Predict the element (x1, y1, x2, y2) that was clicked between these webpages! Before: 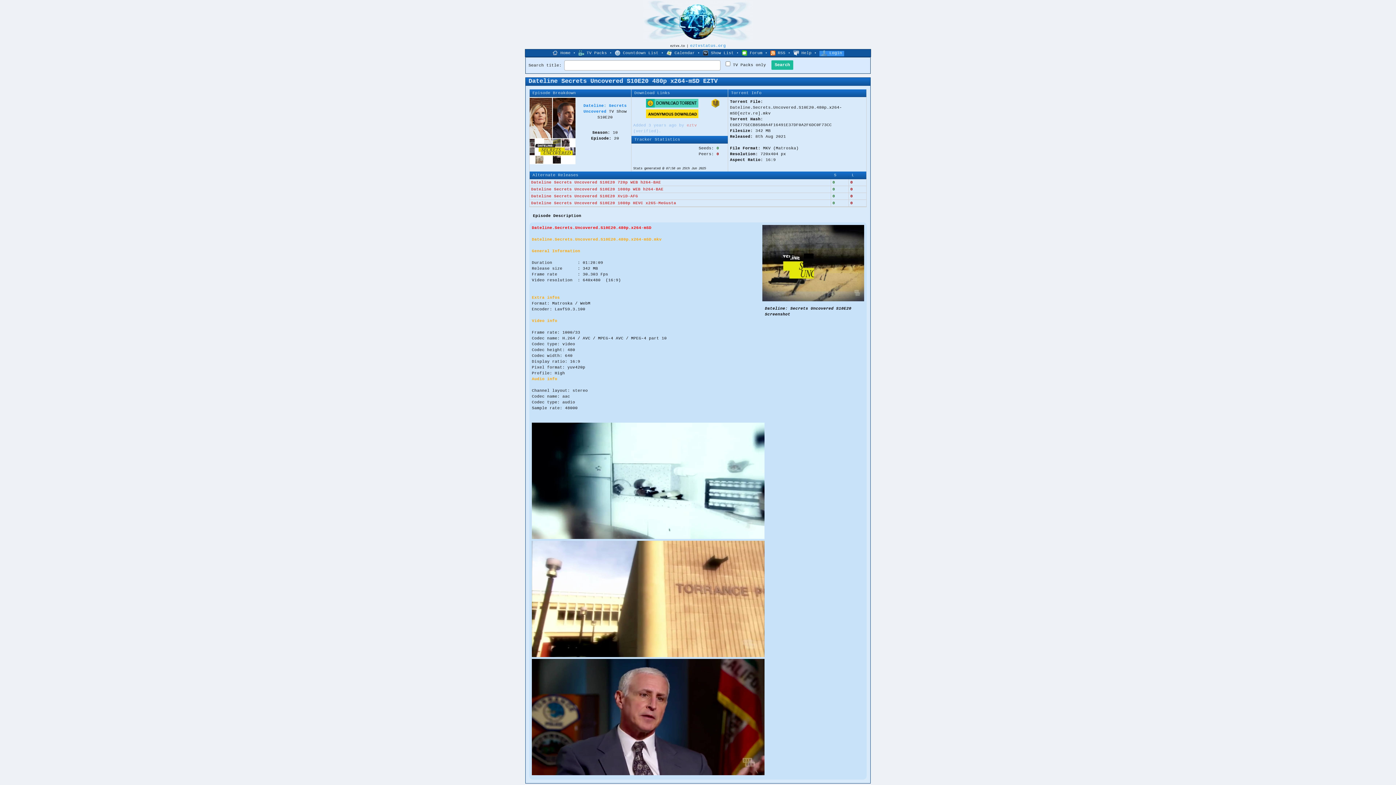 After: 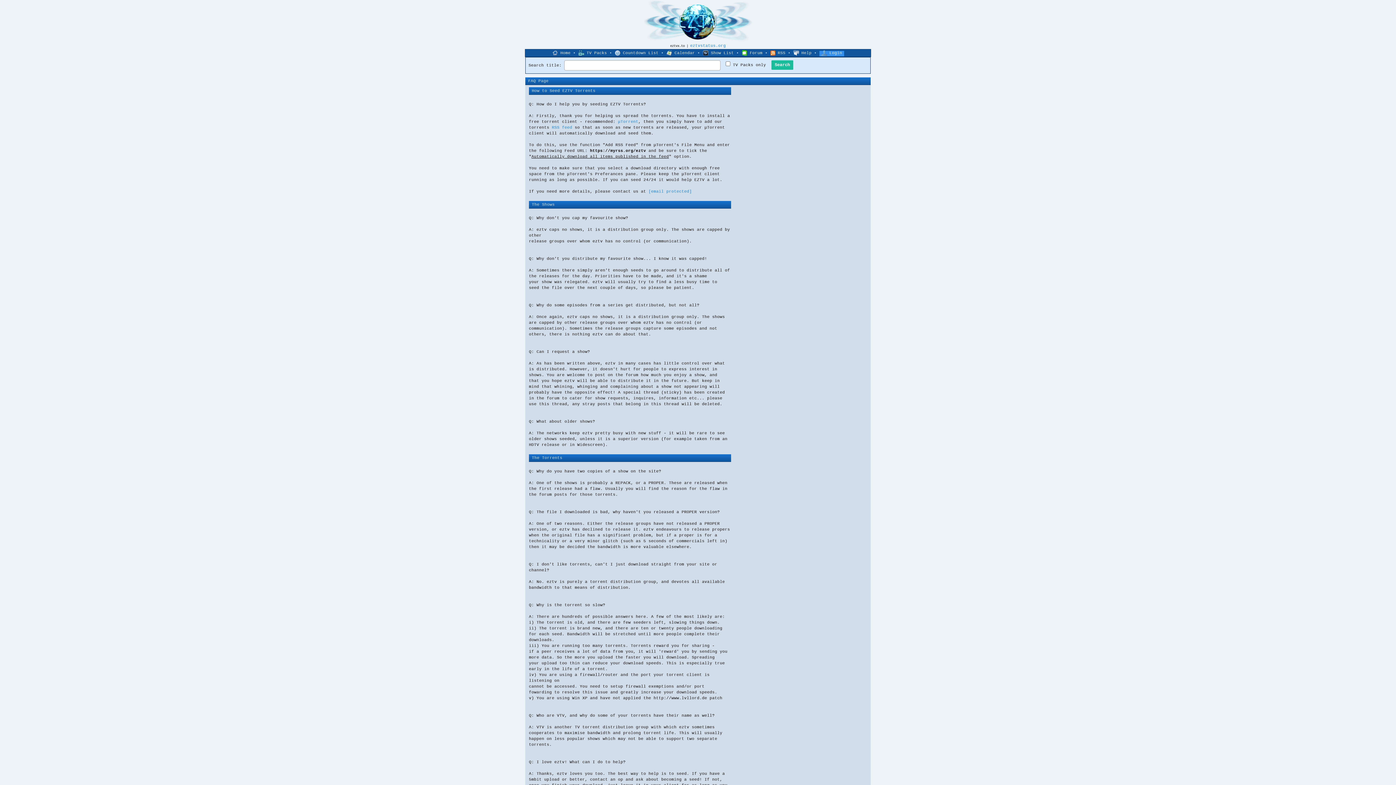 Action: label: Help bbox: (801, 50, 811, 55)